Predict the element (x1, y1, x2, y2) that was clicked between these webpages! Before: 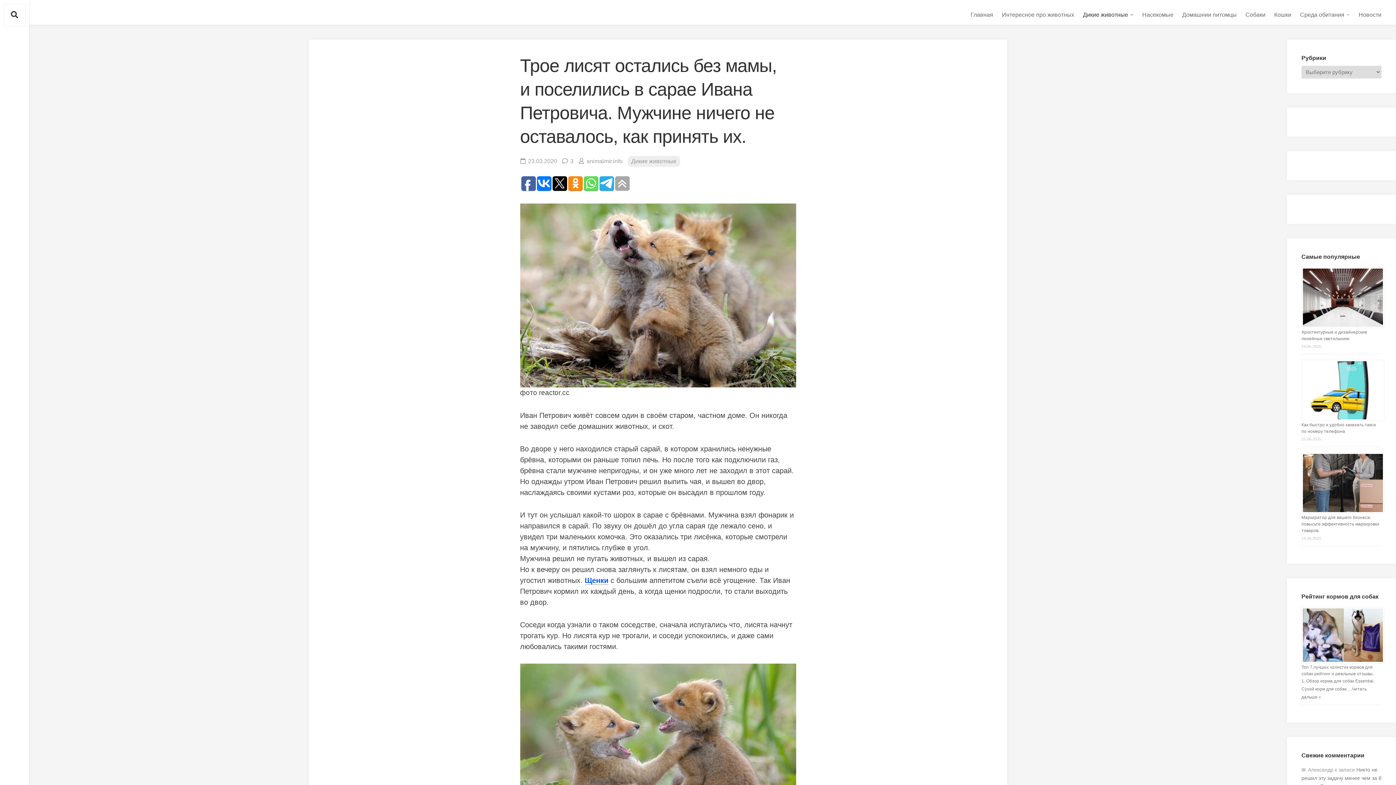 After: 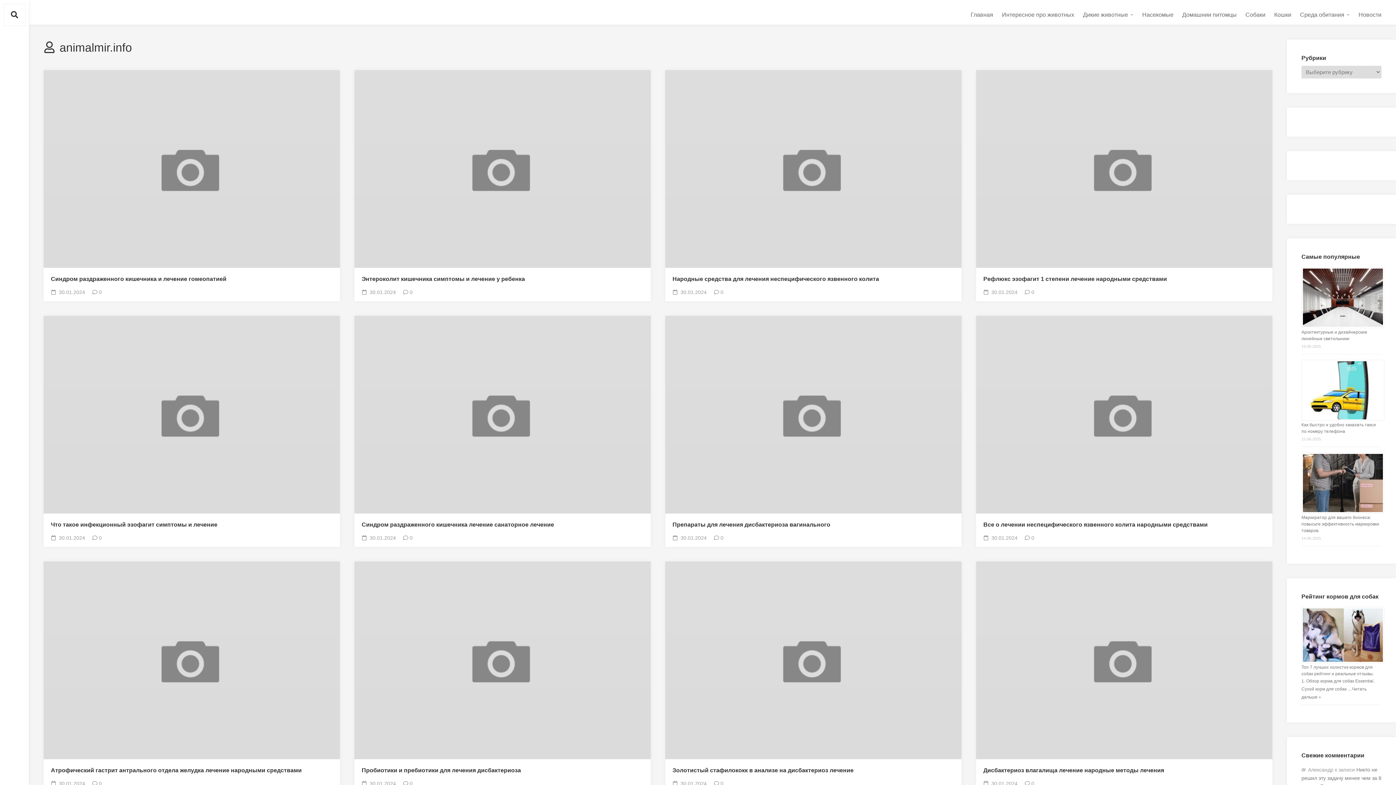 Action: label: animalmir.info bbox: (586, 158, 622, 164)